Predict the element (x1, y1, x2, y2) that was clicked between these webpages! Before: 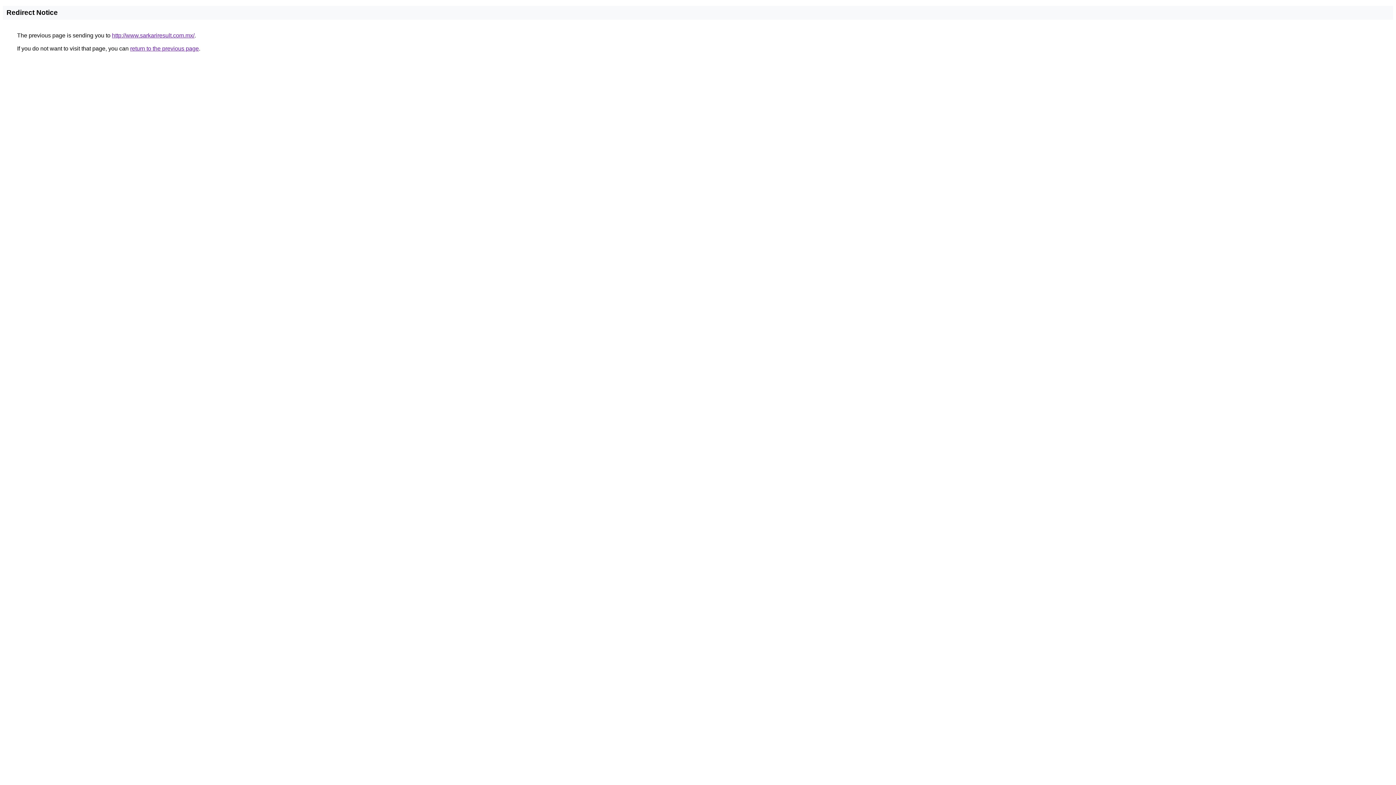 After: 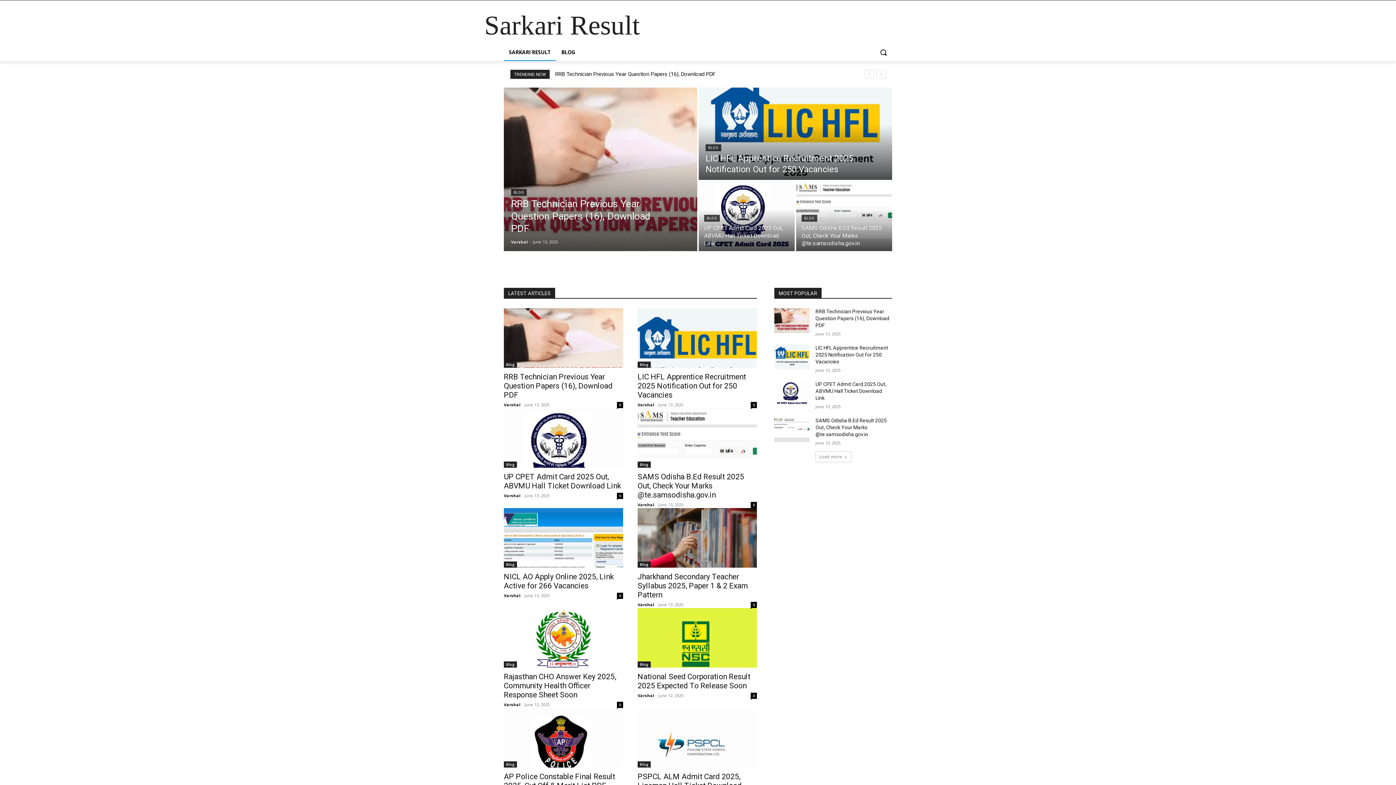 Action: bbox: (112, 32, 194, 38) label: http://www.sarkariresult.com.mx/